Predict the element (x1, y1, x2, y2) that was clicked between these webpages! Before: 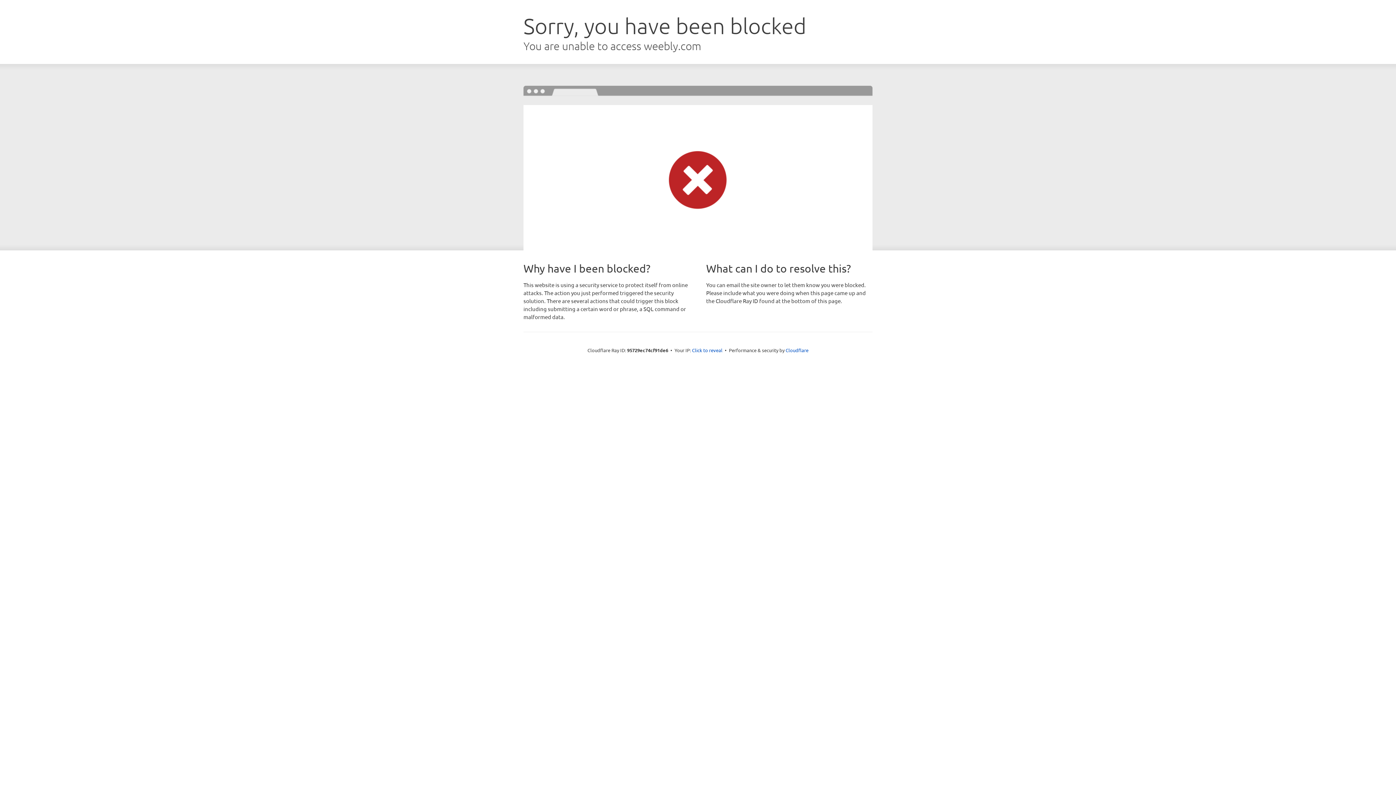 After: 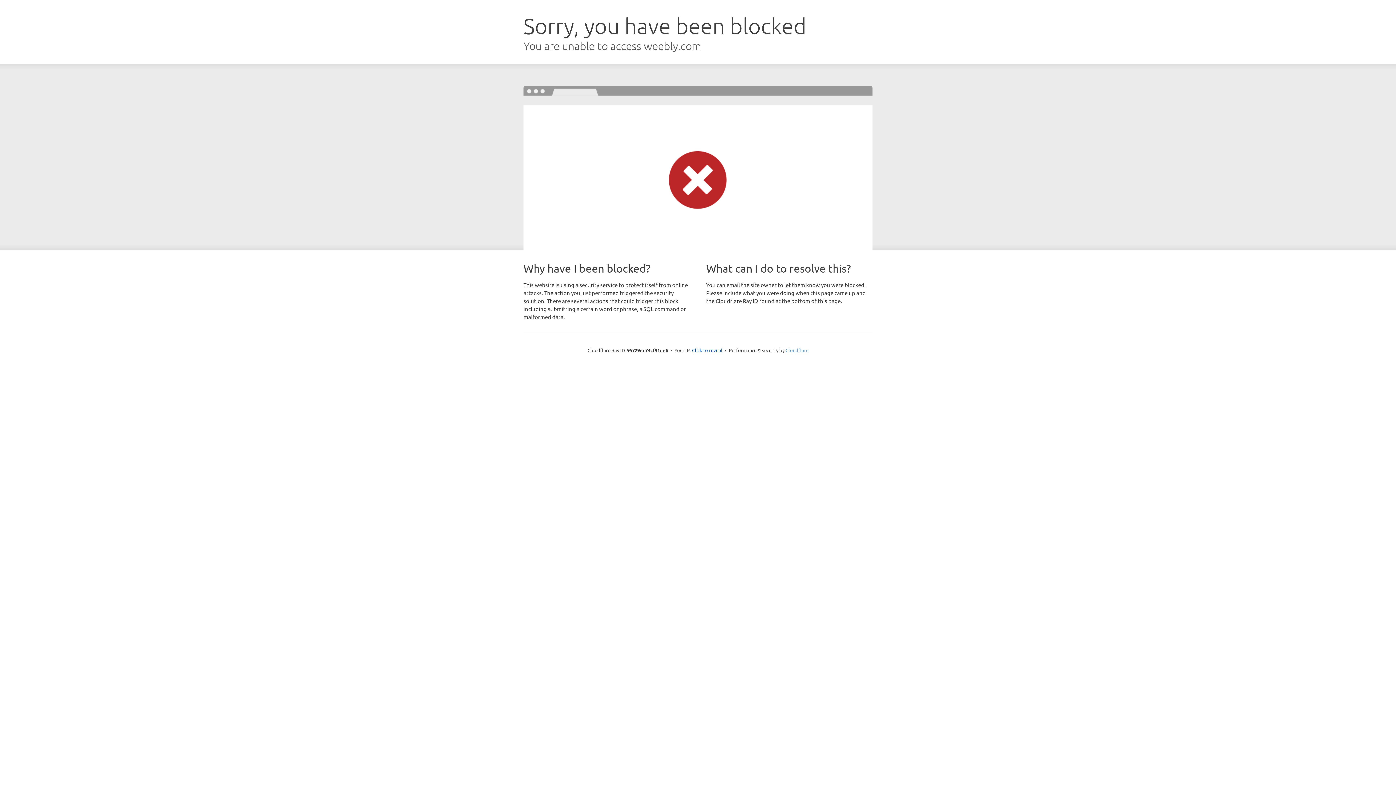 Action: label: Cloudflare bbox: (785, 347, 808, 353)